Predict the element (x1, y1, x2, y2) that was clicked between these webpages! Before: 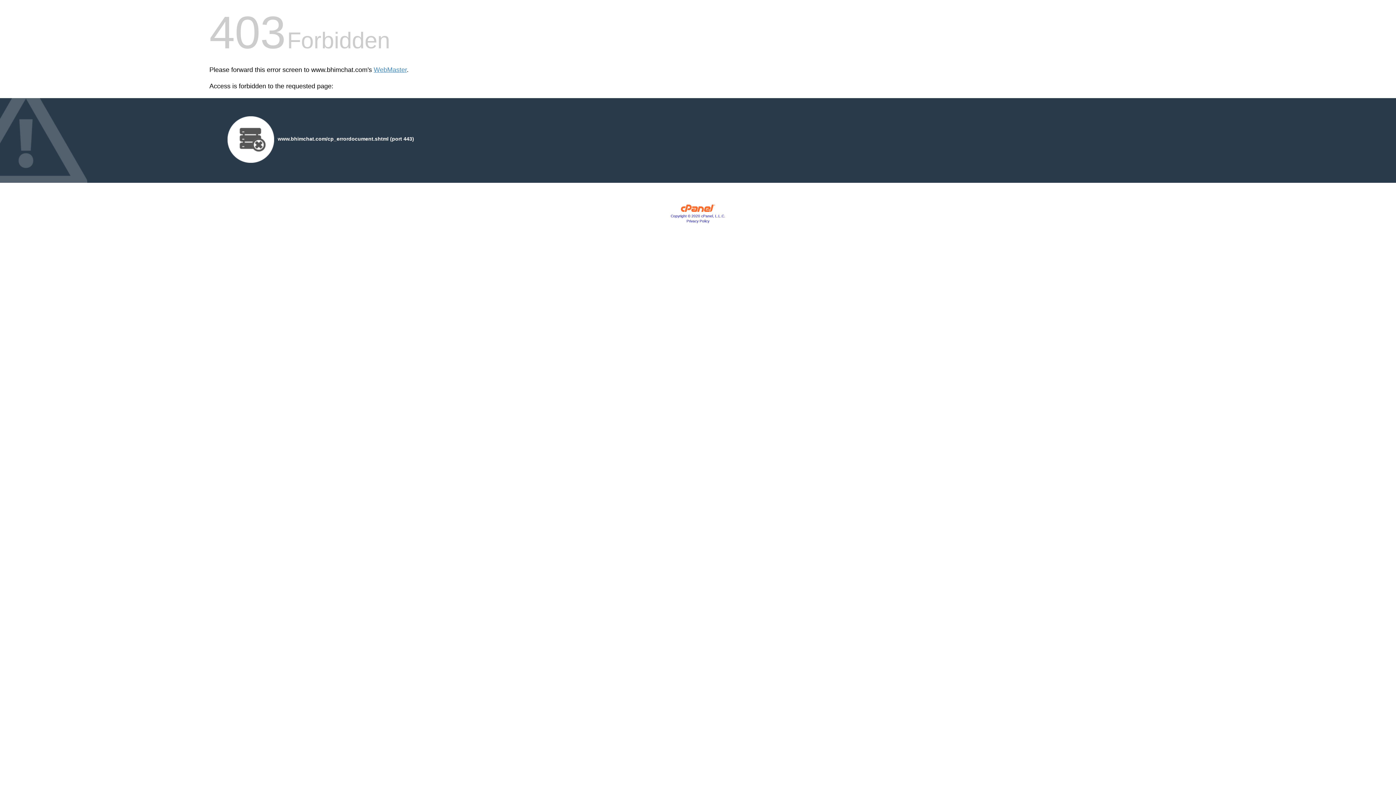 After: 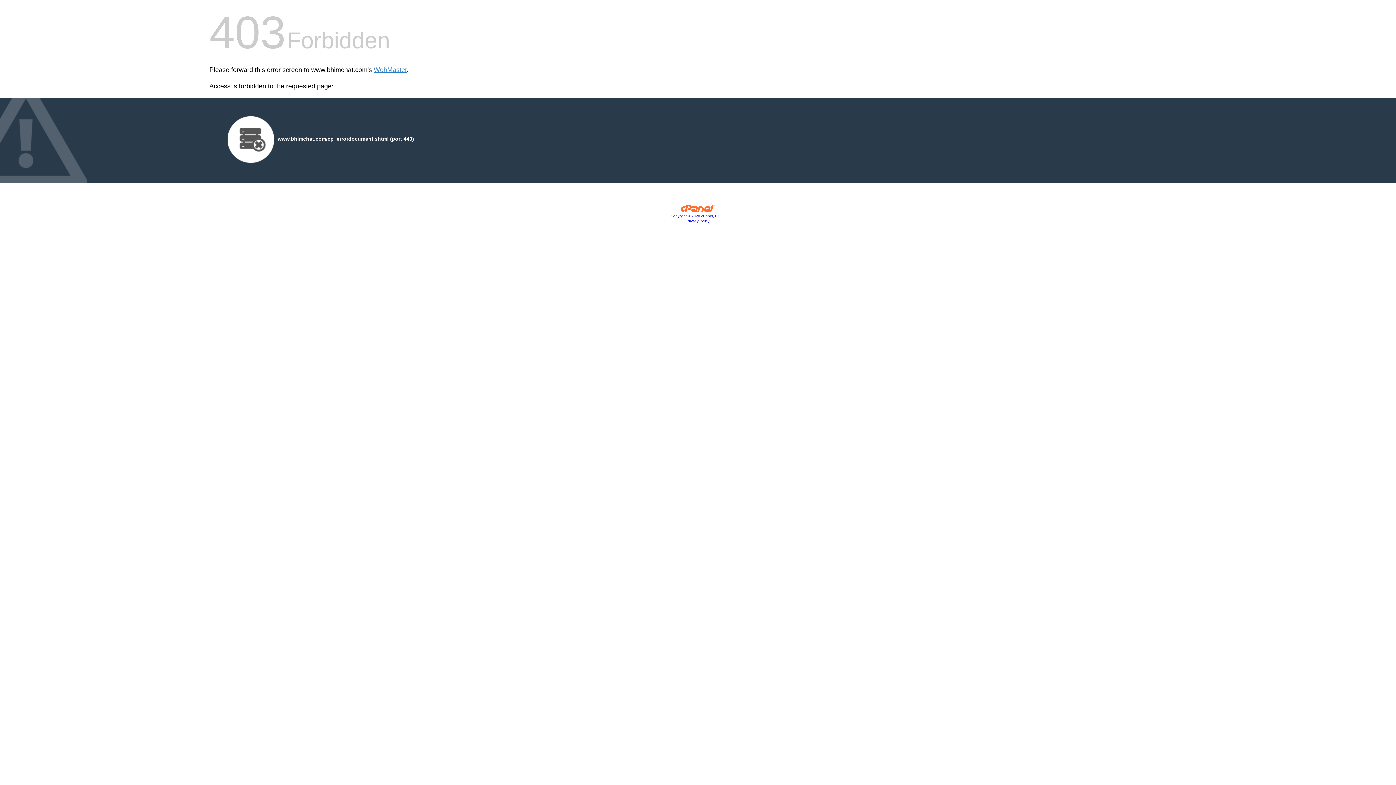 Action: label: Privacy Policy bbox: (686, 219, 709, 223)